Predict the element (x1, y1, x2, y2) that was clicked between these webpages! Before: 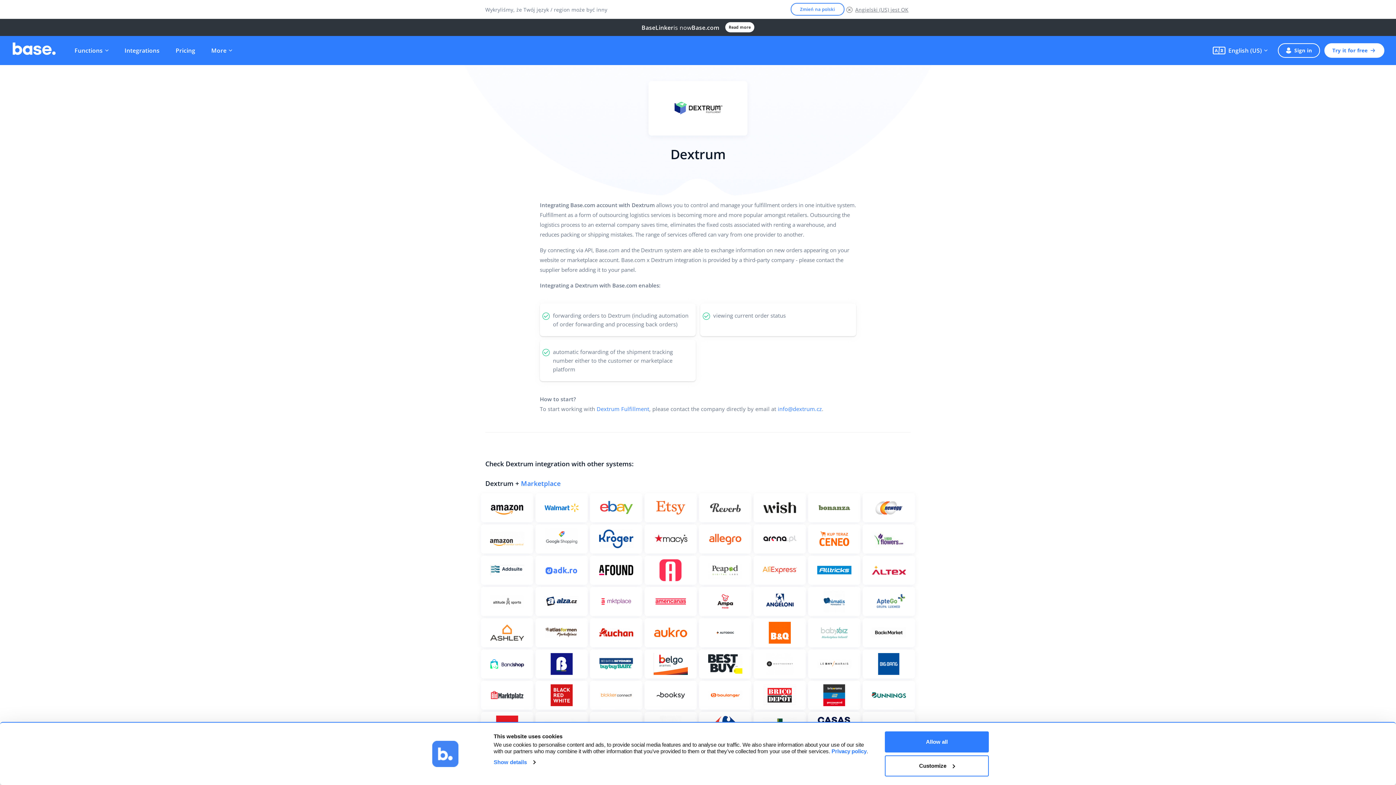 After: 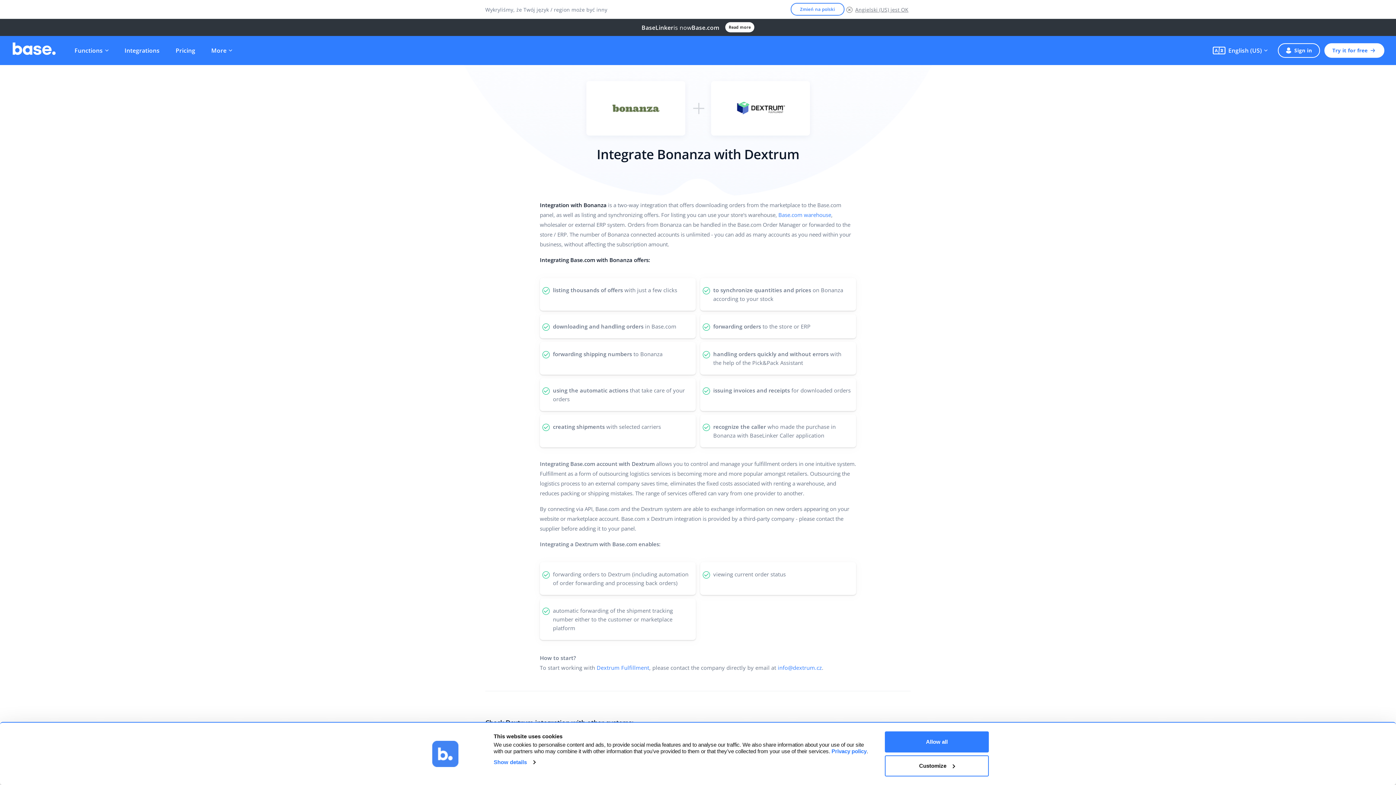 Action: bbox: (808, 493, 860, 522) label: See more